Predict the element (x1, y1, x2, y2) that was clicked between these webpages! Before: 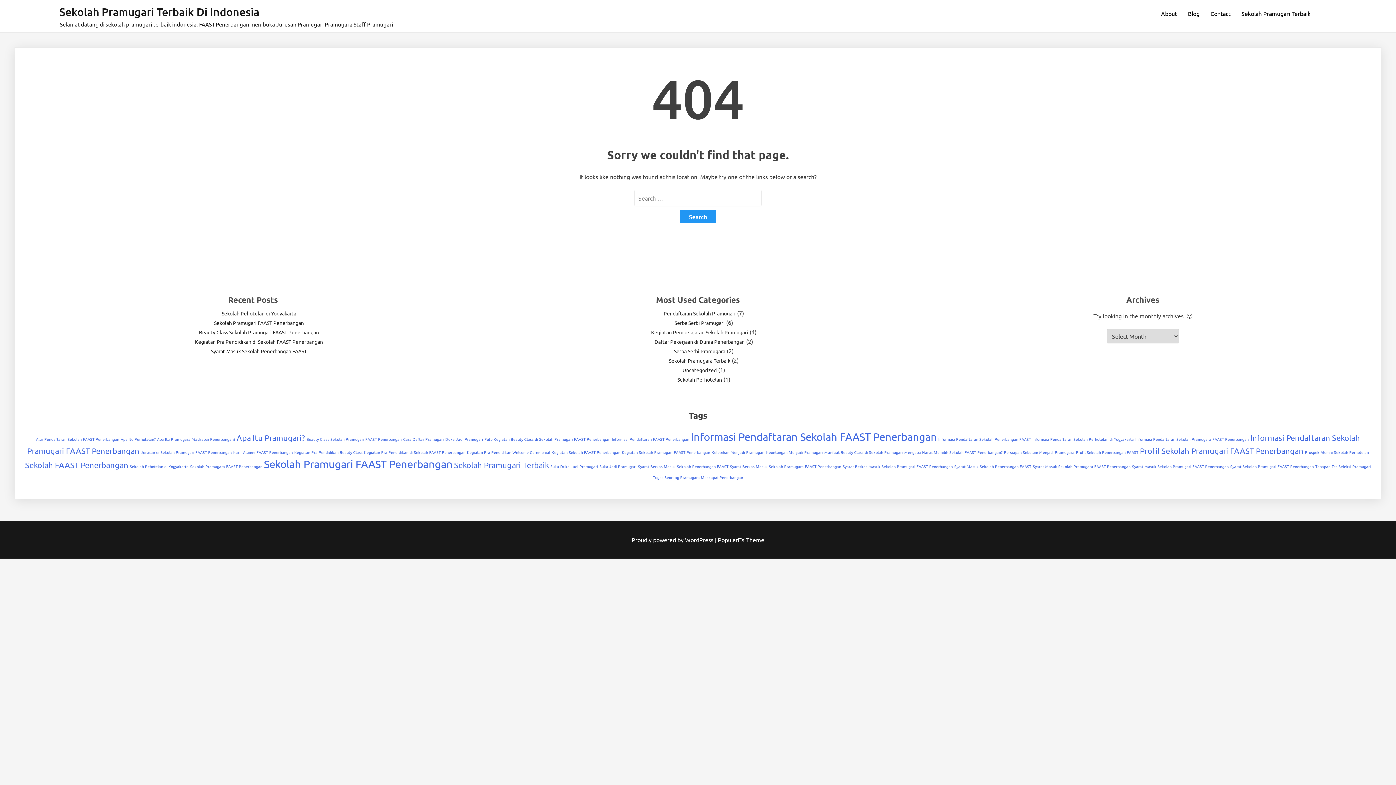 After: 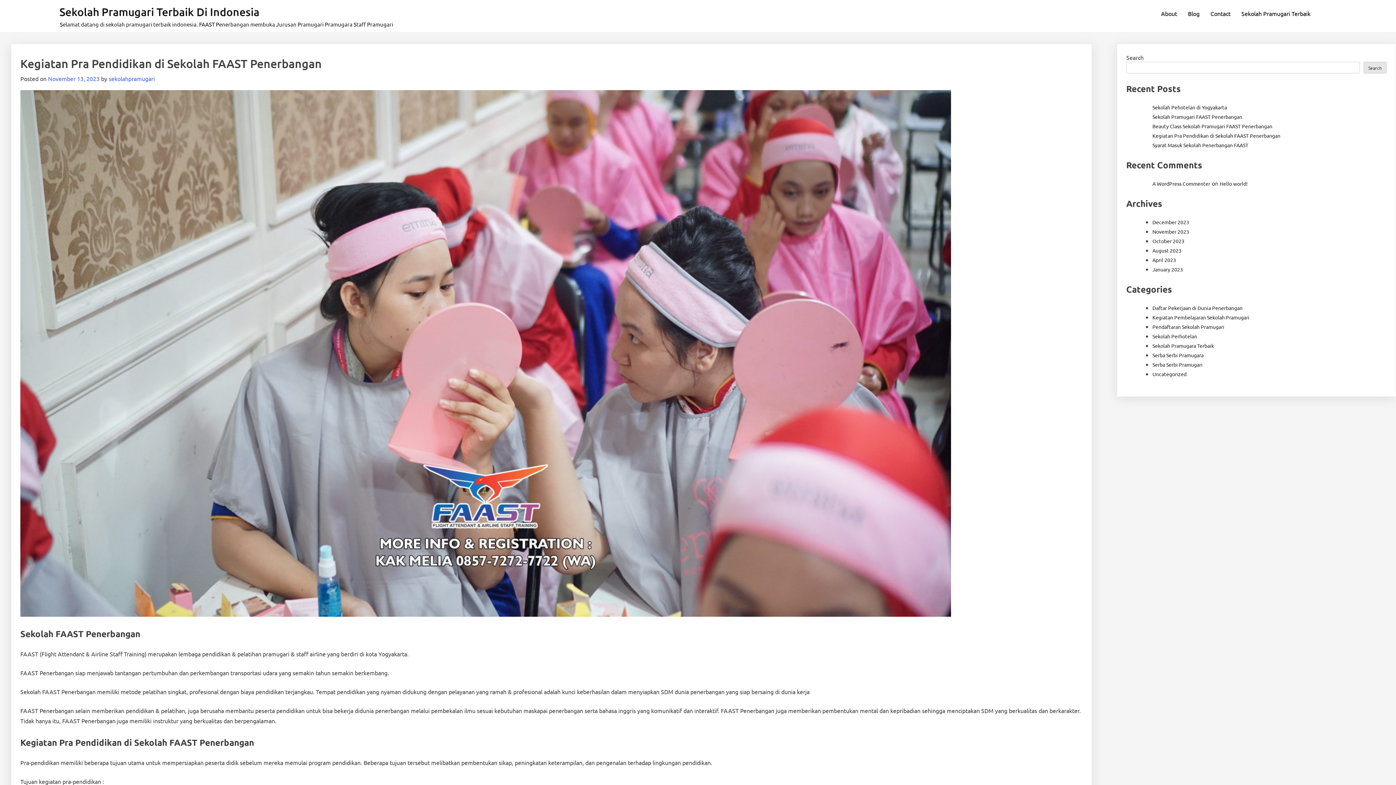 Action: bbox: (195, 338, 323, 345) label: Kegiatan Pra Pendidikan di Sekolah FAAST Penerbangan